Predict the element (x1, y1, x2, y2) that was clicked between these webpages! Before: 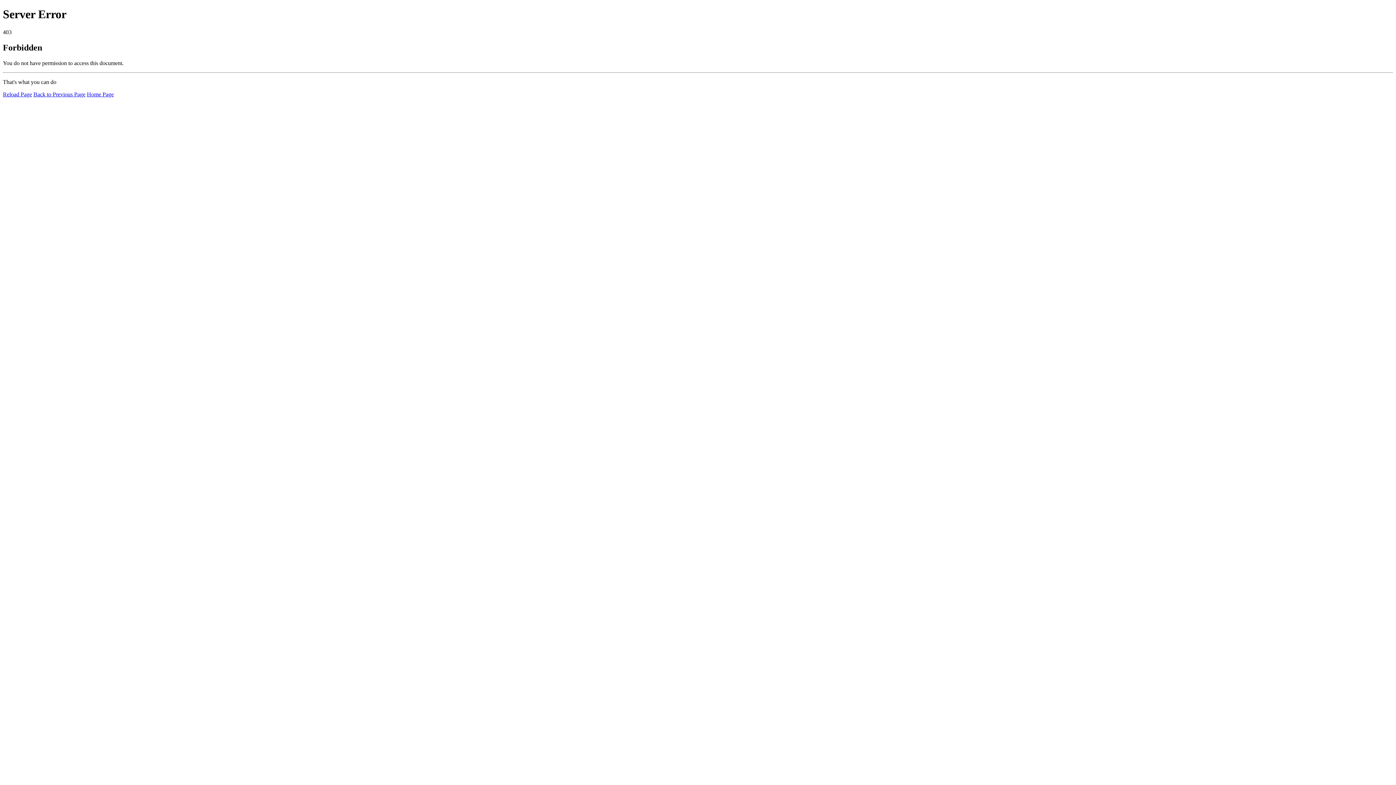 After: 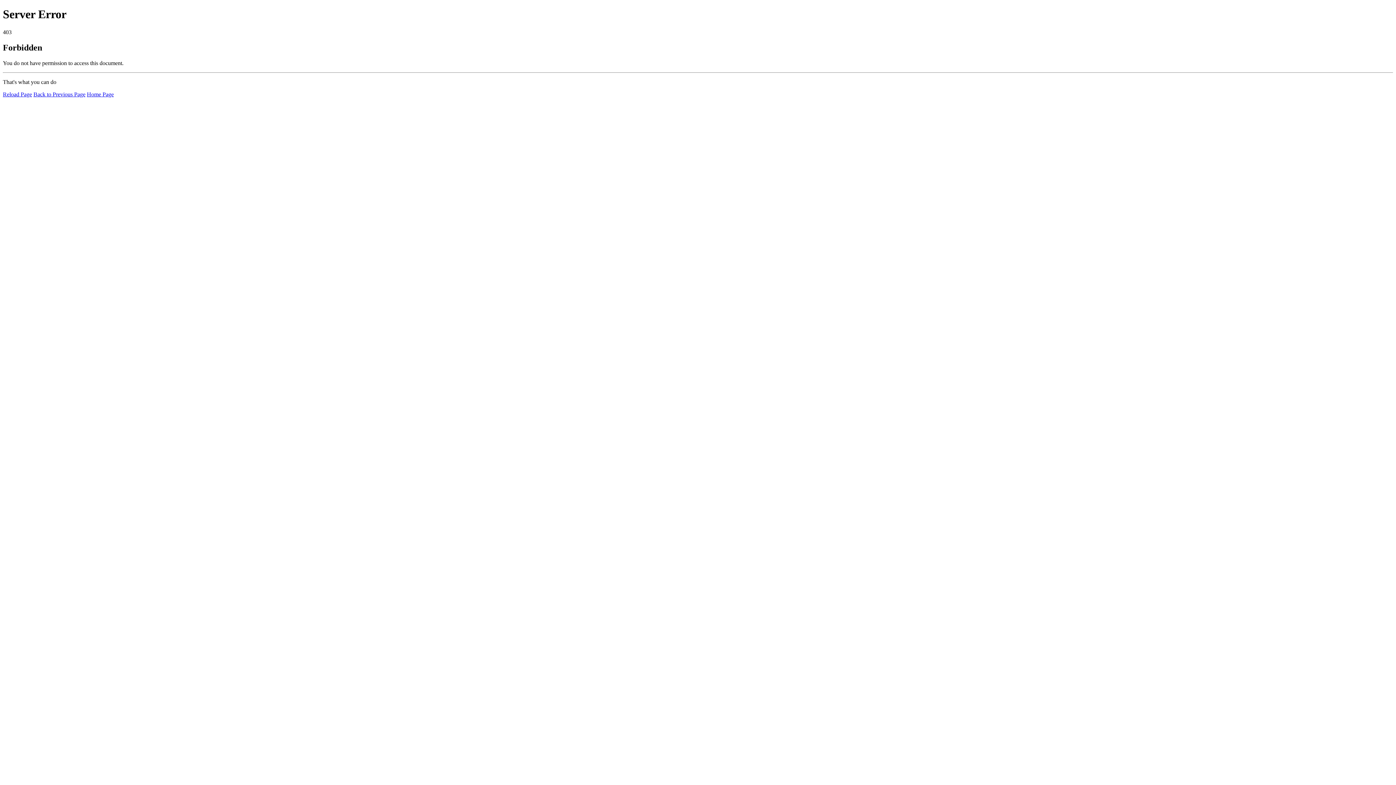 Action: bbox: (2, 91, 32, 97) label: Reload Page